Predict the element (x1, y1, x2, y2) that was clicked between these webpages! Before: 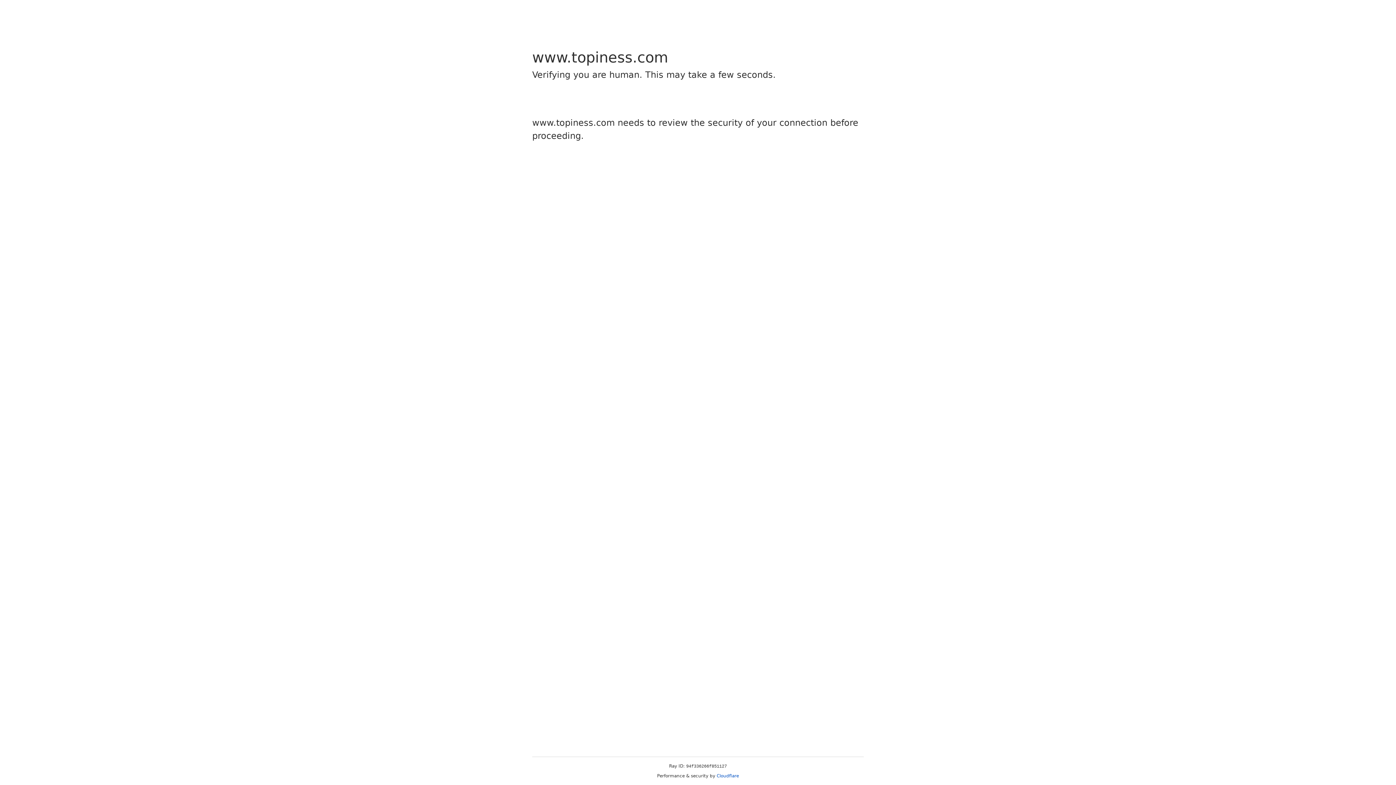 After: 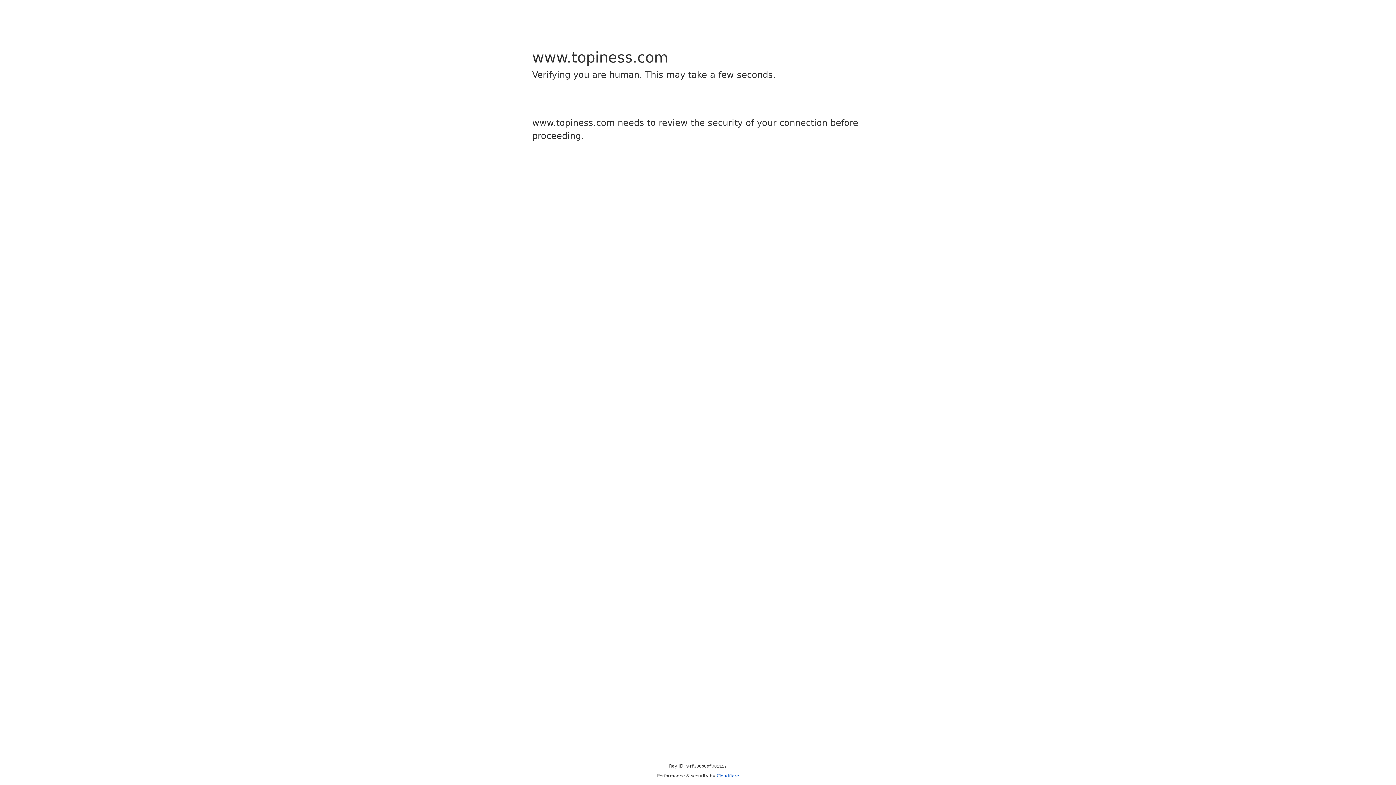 Action: bbox: (716, 773, 739, 778) label: Cloudflare